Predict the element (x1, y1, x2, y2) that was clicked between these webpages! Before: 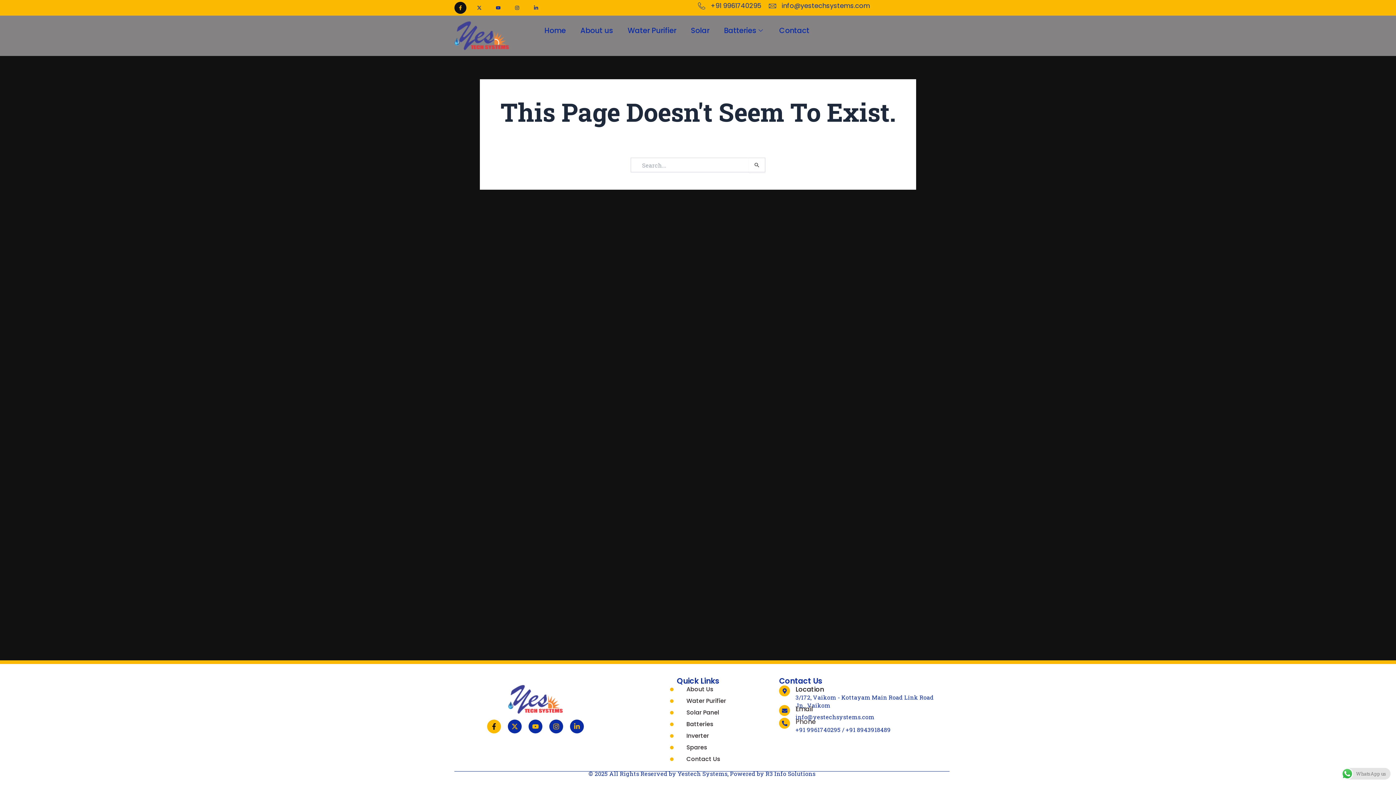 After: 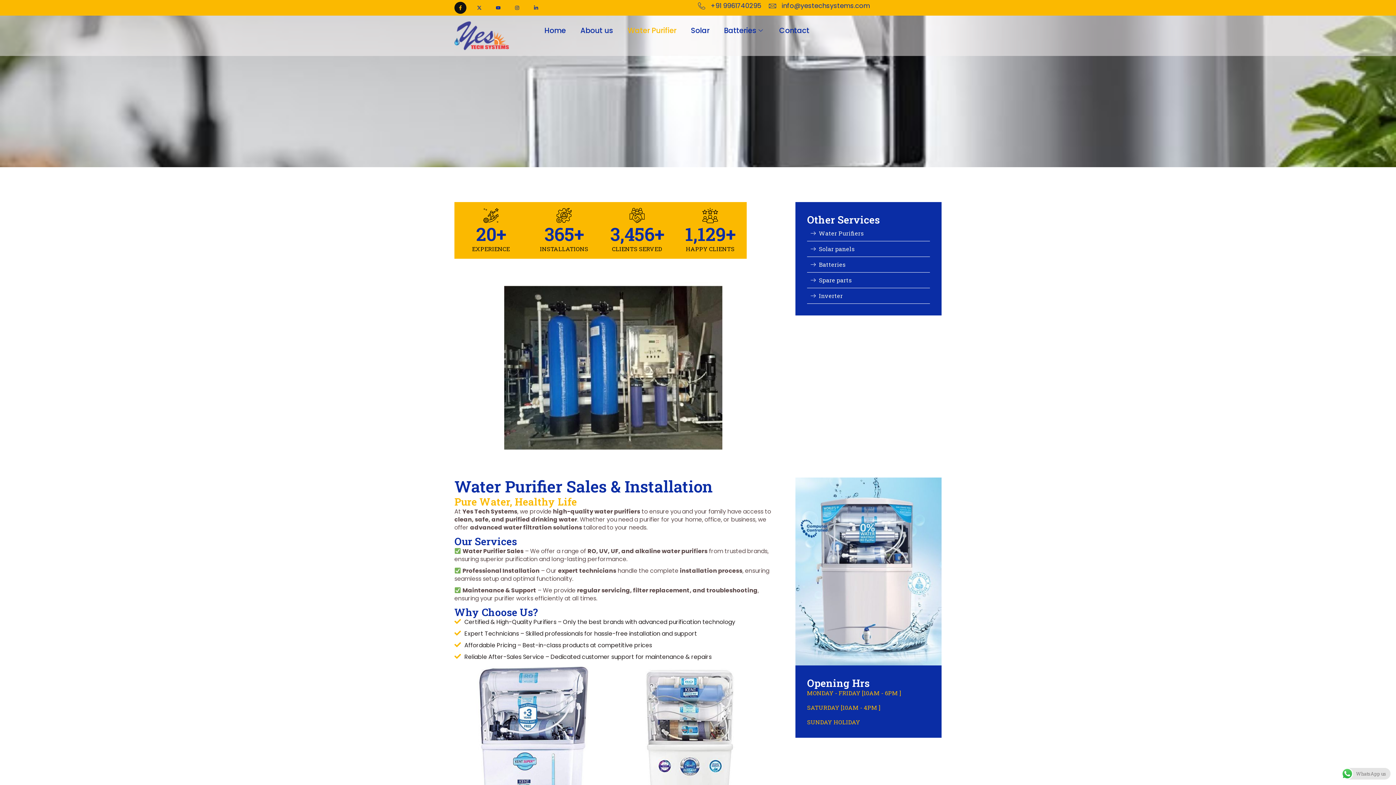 Action: label: Water Purifier bbox: (670, 697, 726, 705)